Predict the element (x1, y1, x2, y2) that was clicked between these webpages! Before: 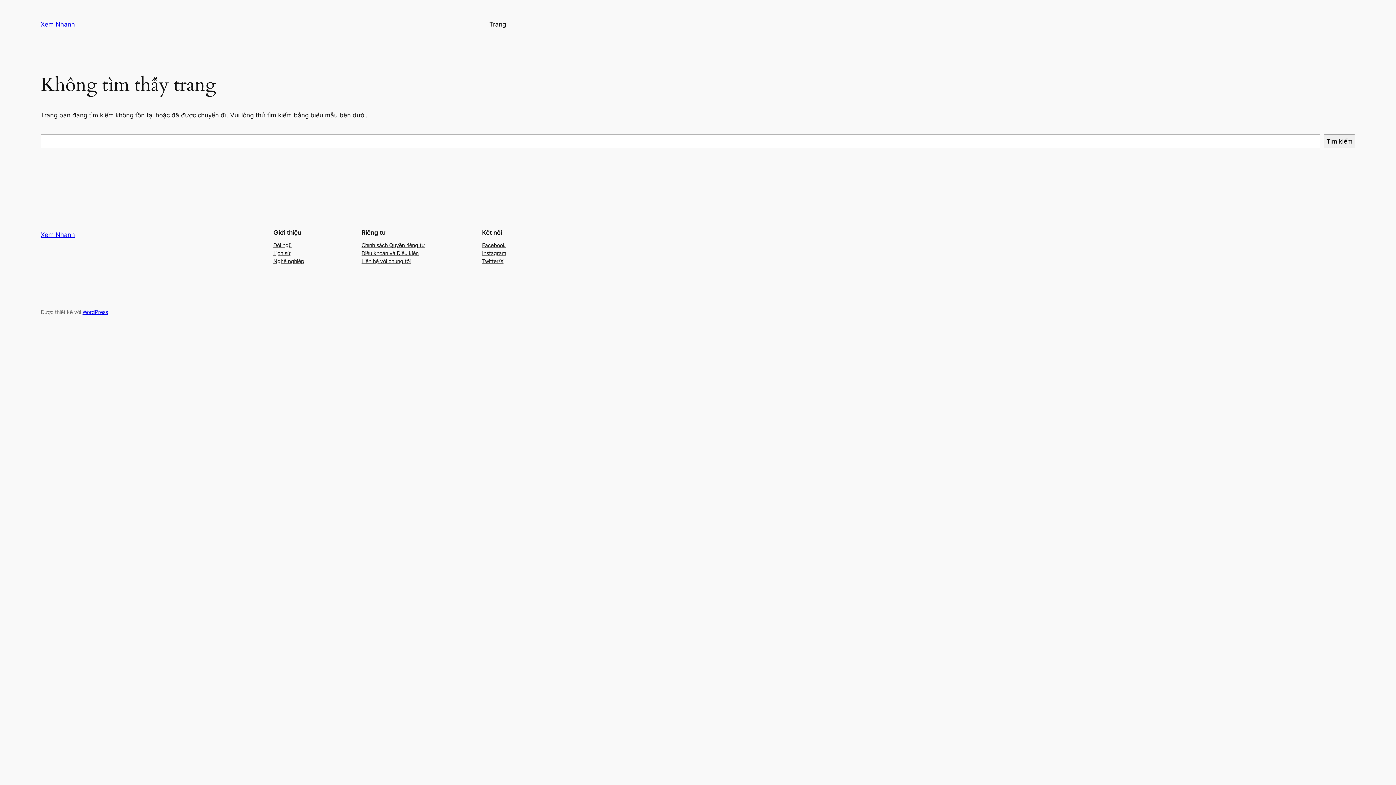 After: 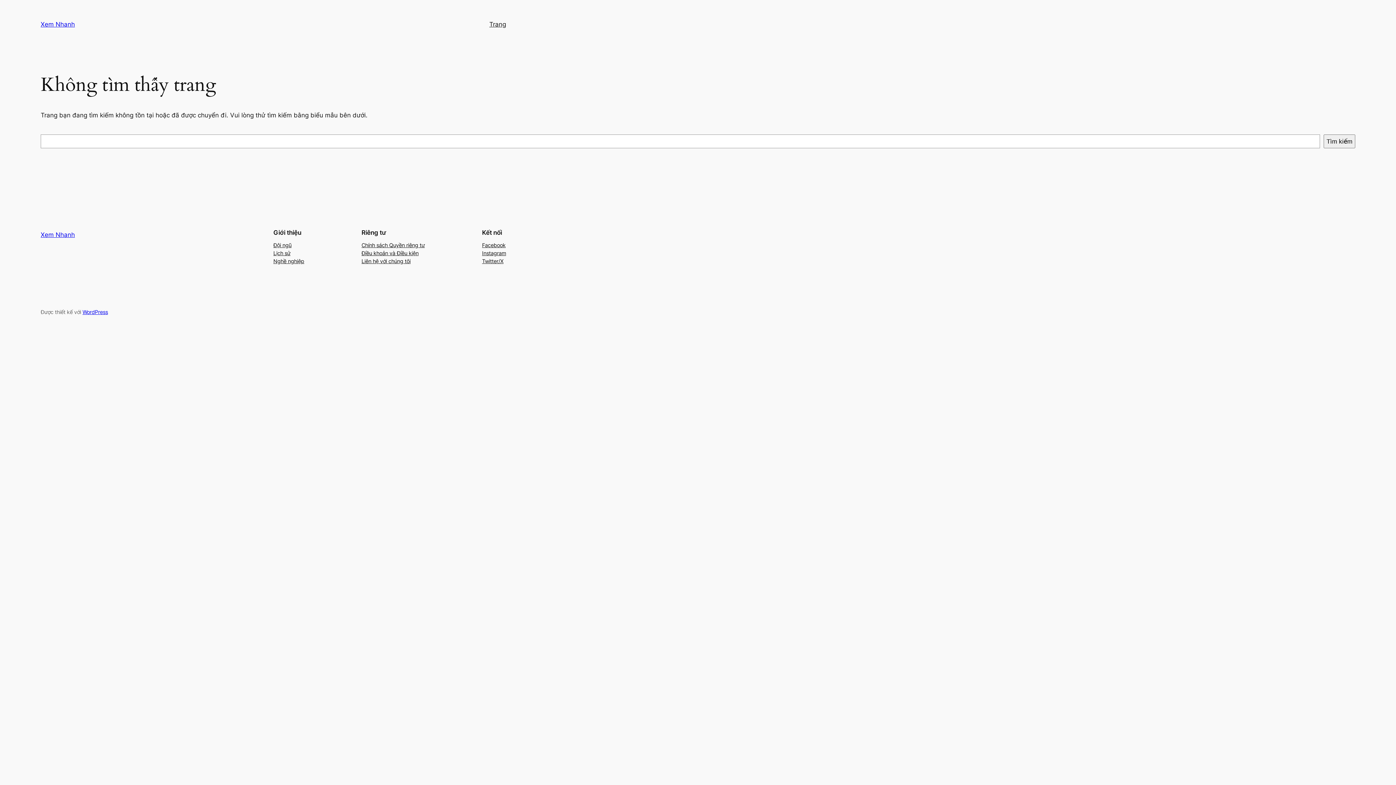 Action: bbox: (482, 257, 503, 265) label: Twitter/X